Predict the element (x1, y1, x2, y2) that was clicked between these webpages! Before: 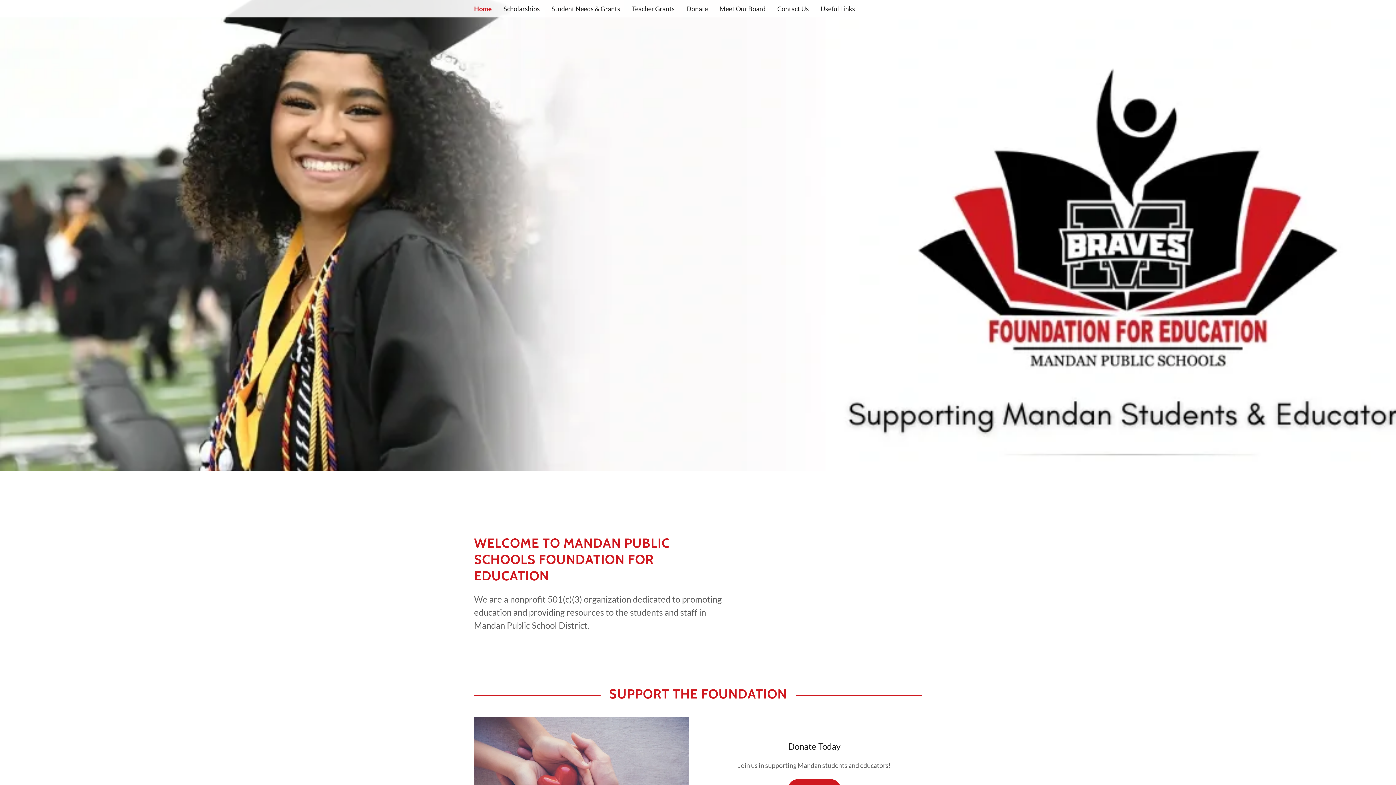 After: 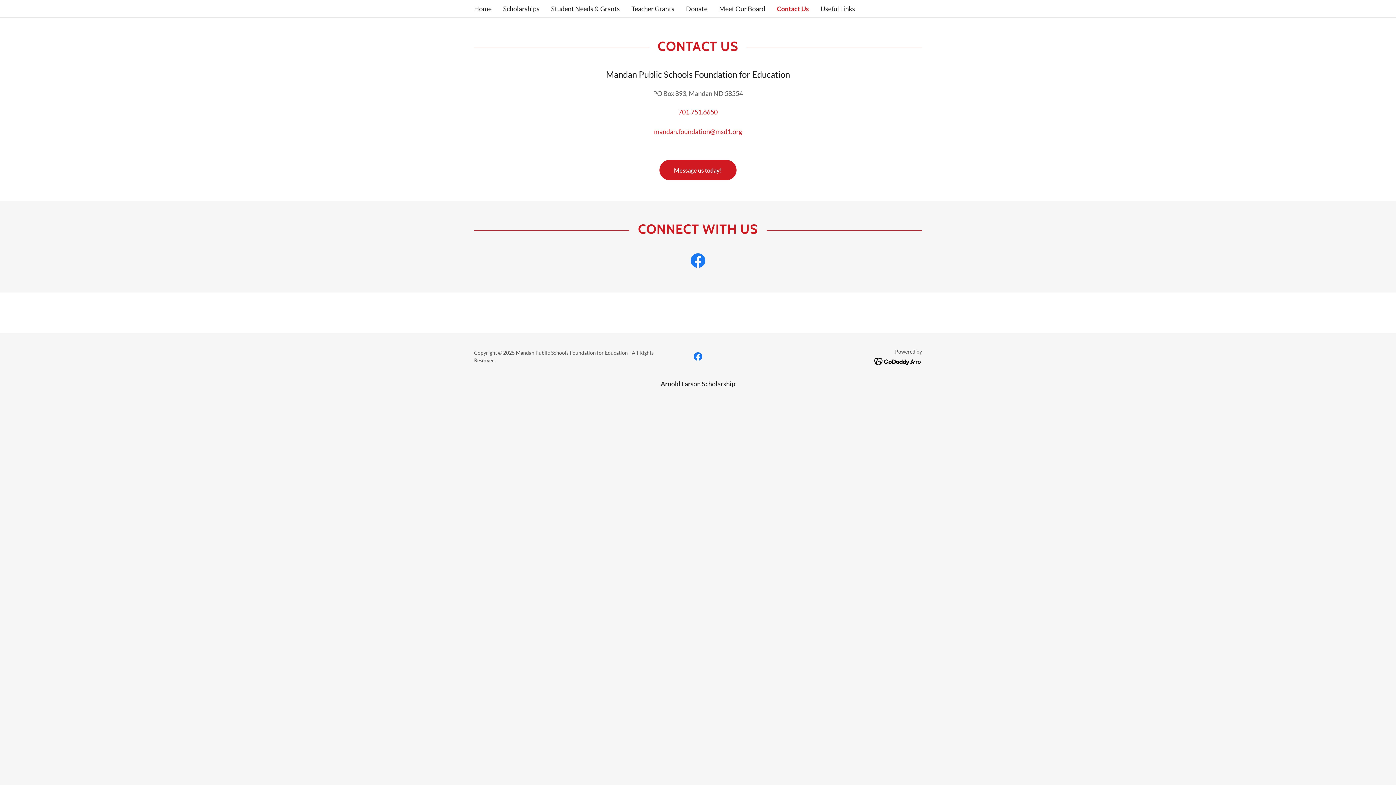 Action: bbox: (775, 2, 811, 15) label: Contact Us